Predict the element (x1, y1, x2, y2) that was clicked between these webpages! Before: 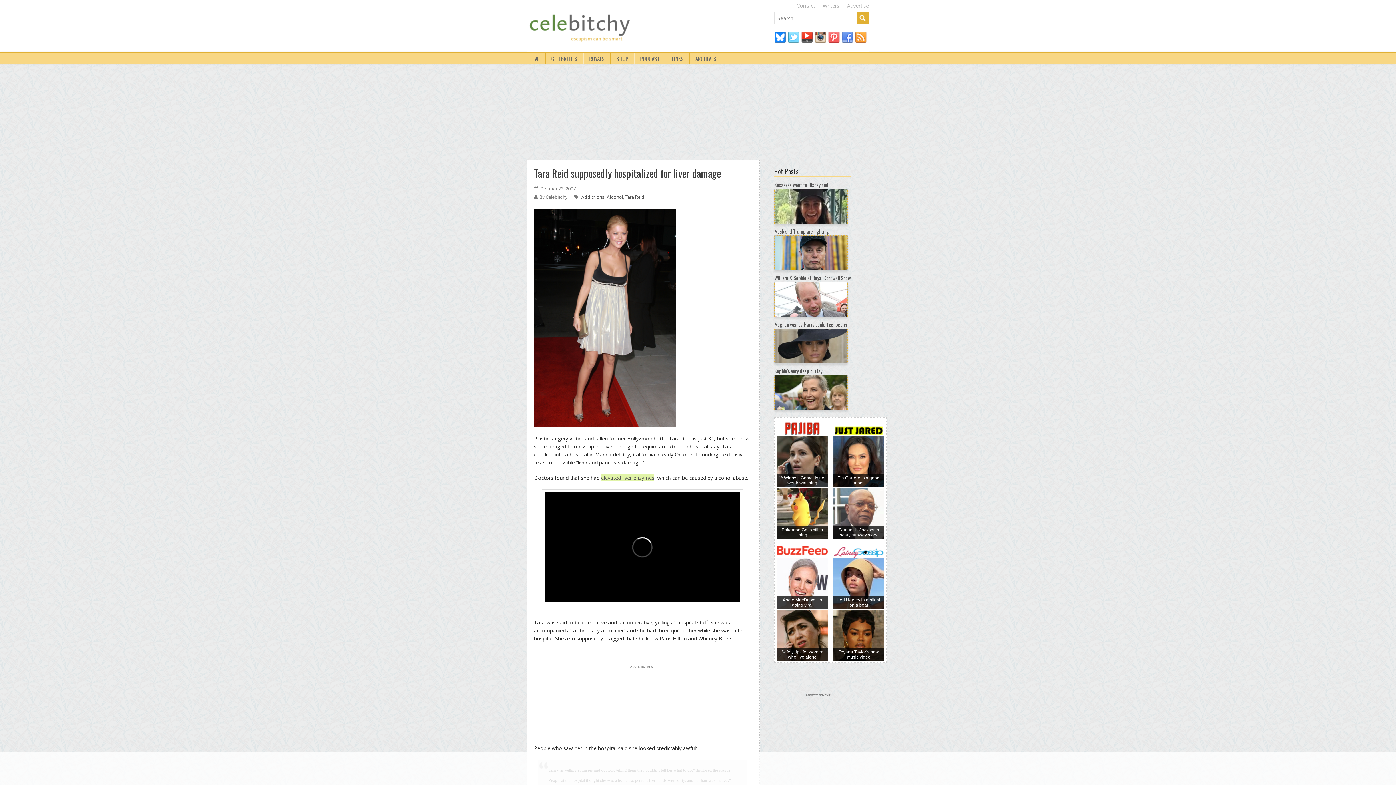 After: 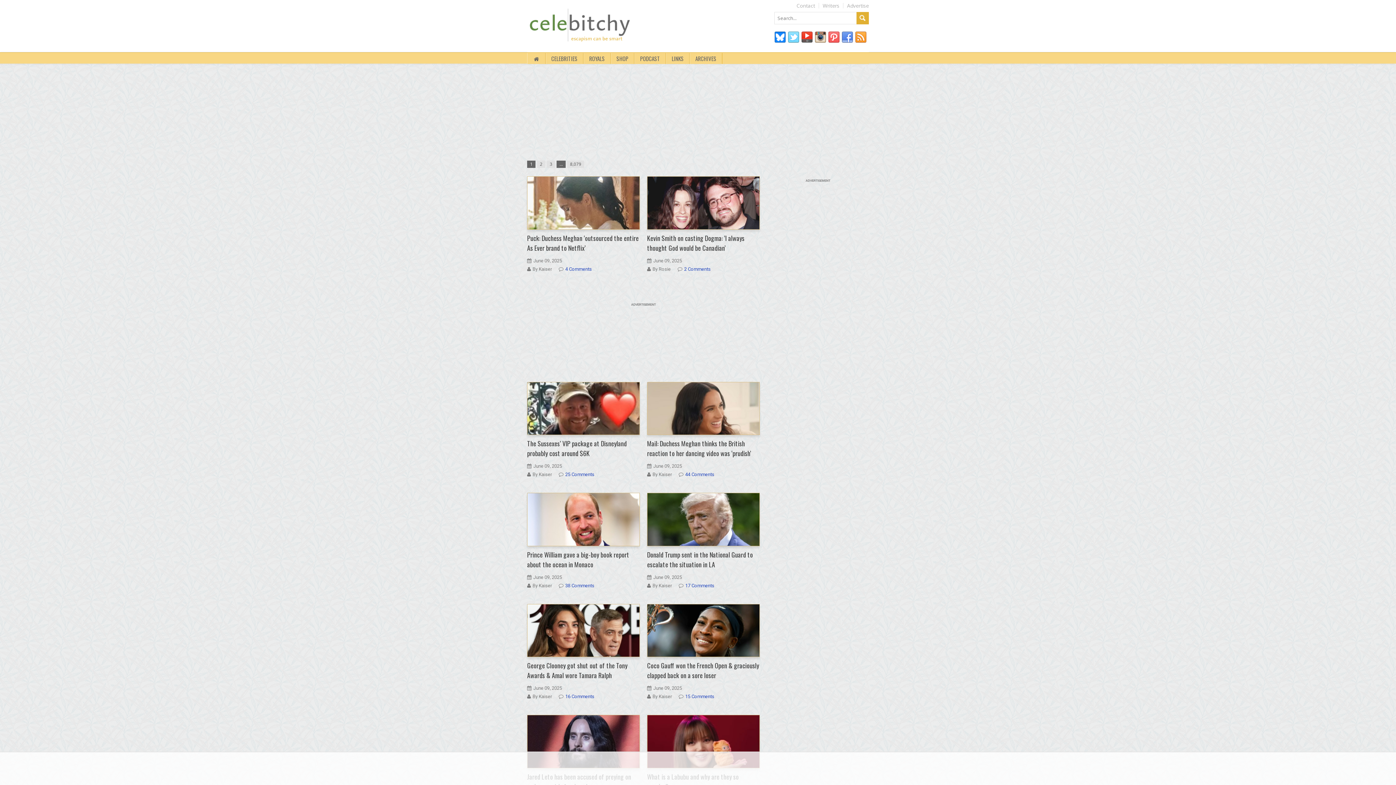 Action: bbox: (527, 38, 632, 45)